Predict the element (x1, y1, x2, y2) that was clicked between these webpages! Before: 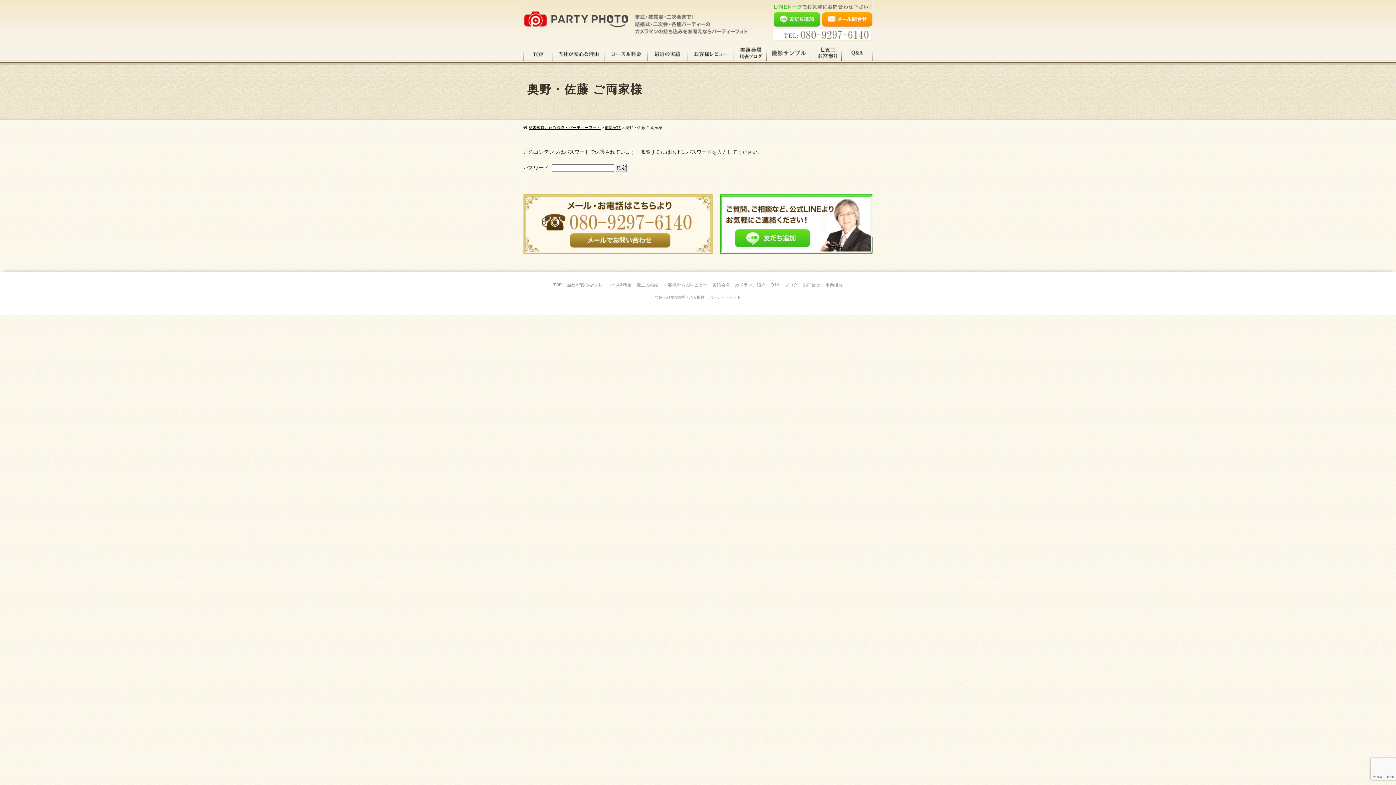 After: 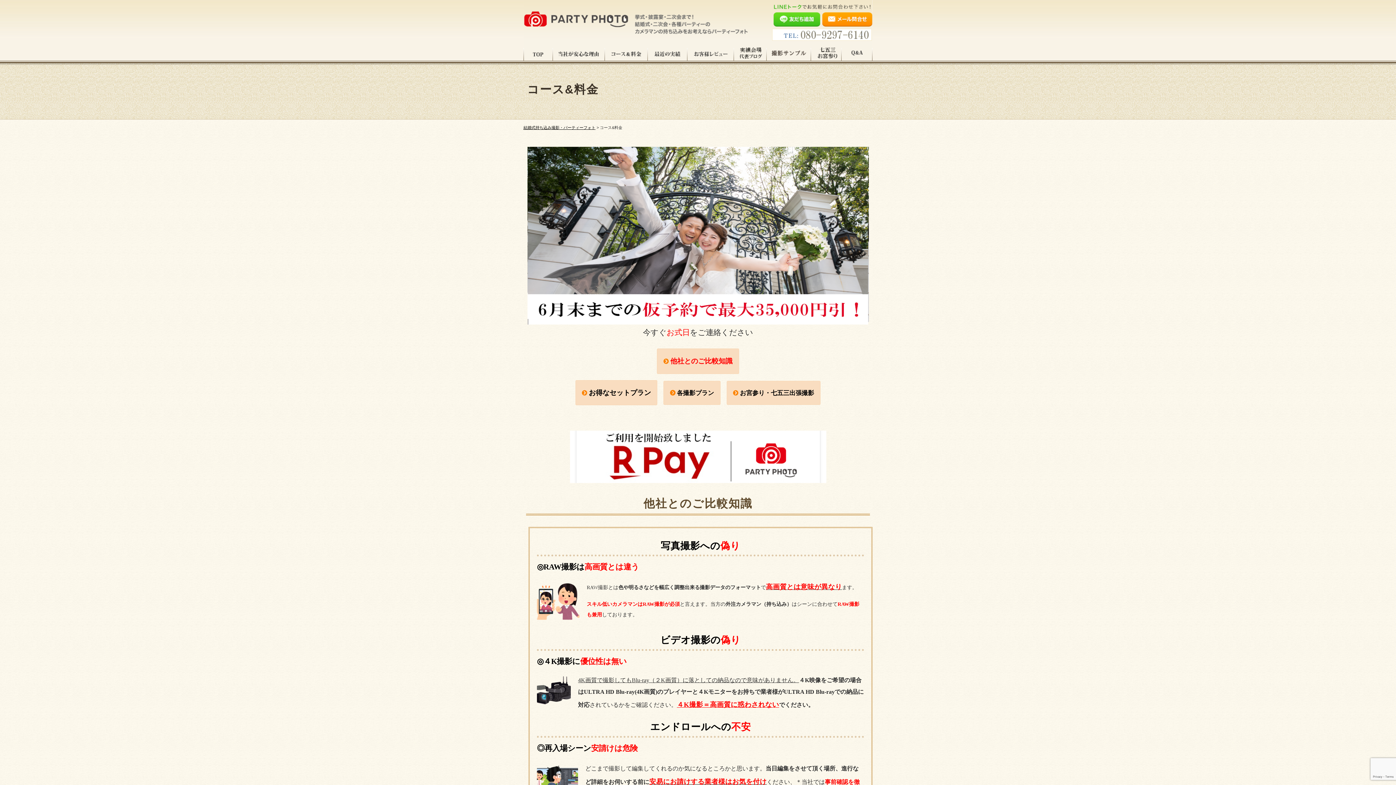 Action: bbox: (607, 282, 631, 287) label: コース&料金